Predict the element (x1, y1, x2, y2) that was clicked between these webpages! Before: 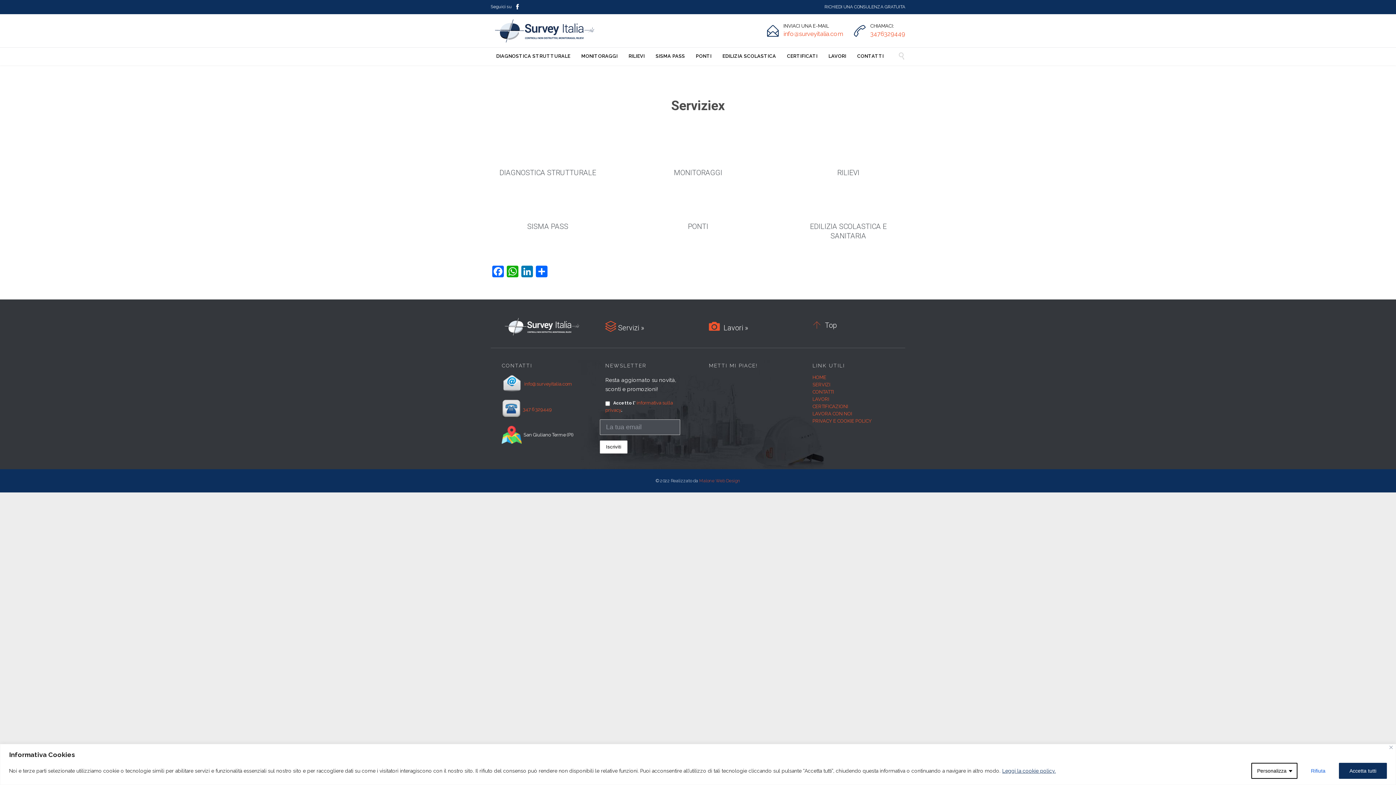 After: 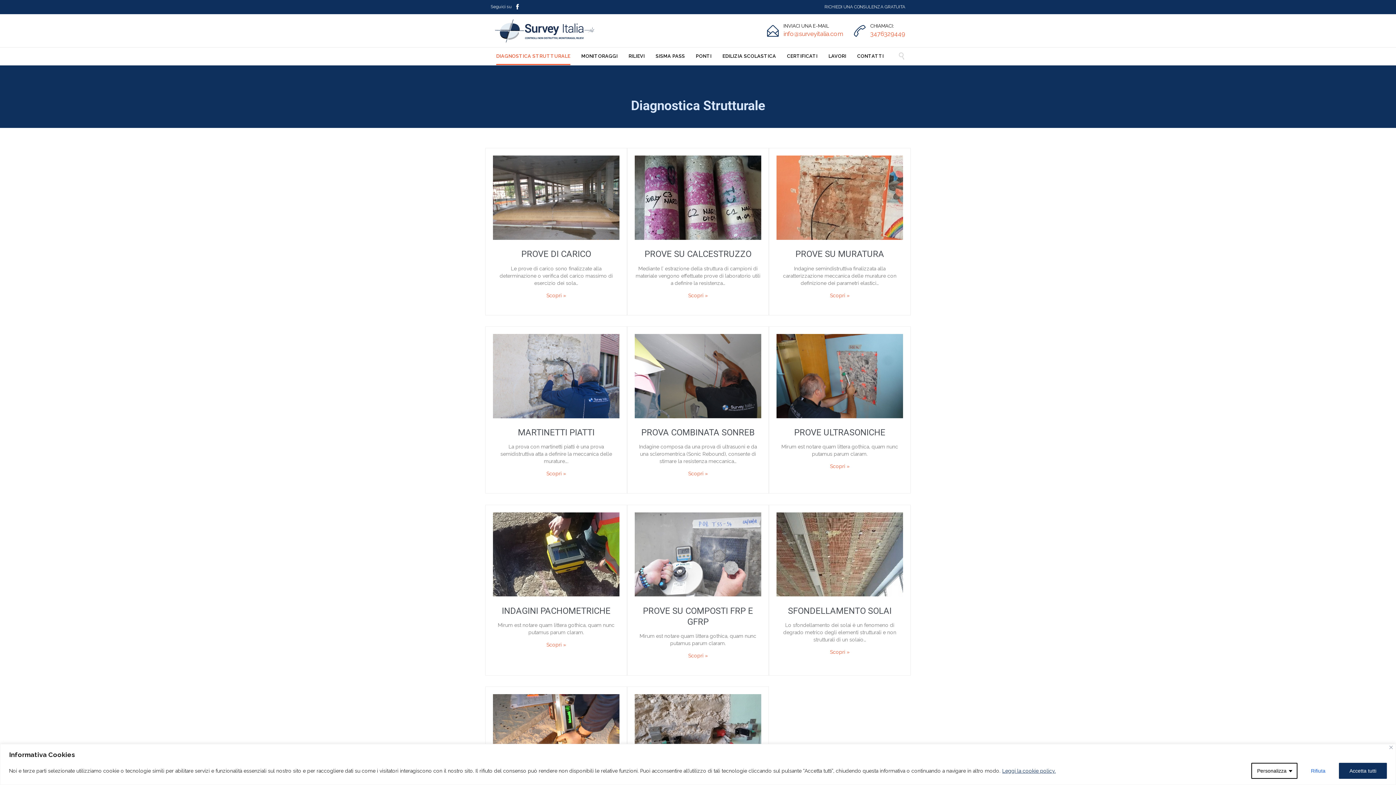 Action: label: DIAGNOSTICA STRUTTURALE bbox: (496, 48, 570, 65)